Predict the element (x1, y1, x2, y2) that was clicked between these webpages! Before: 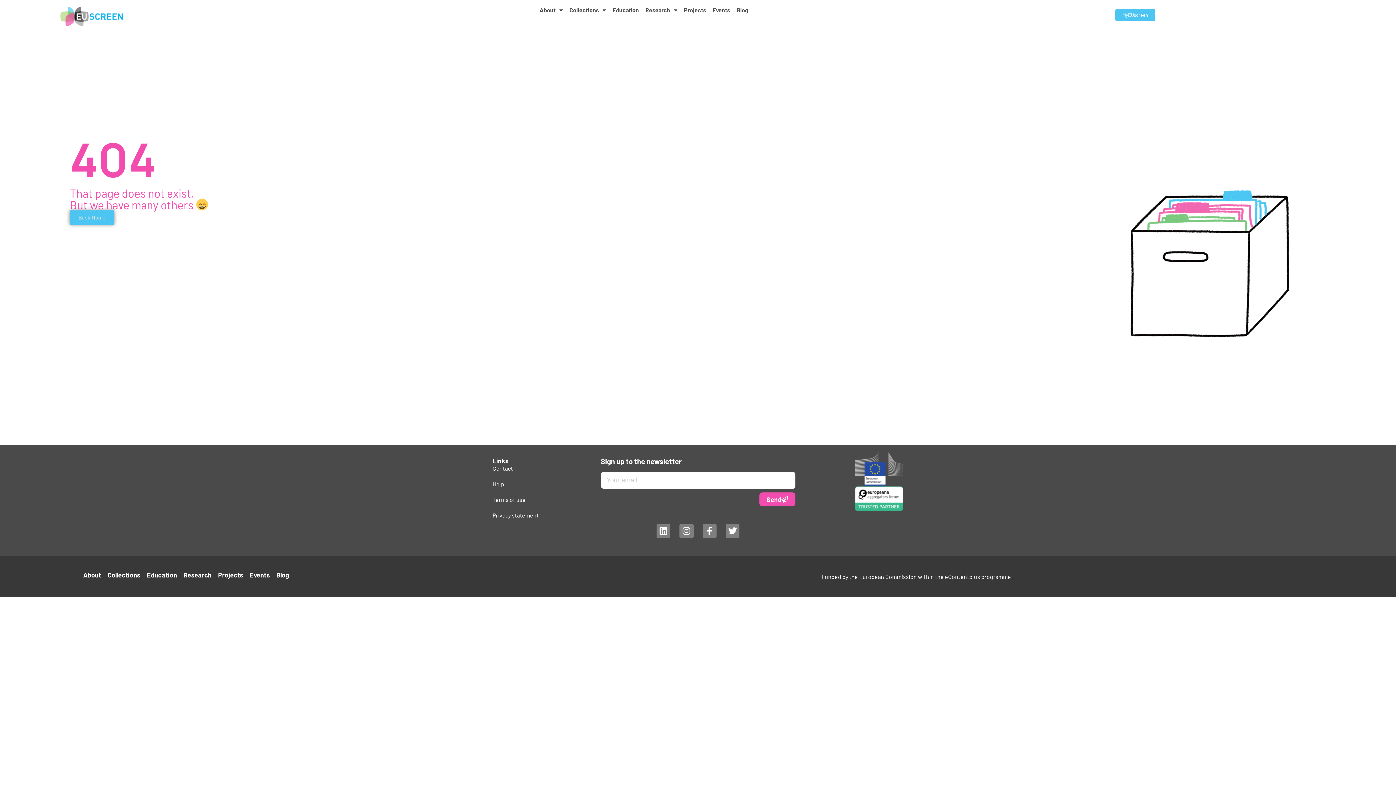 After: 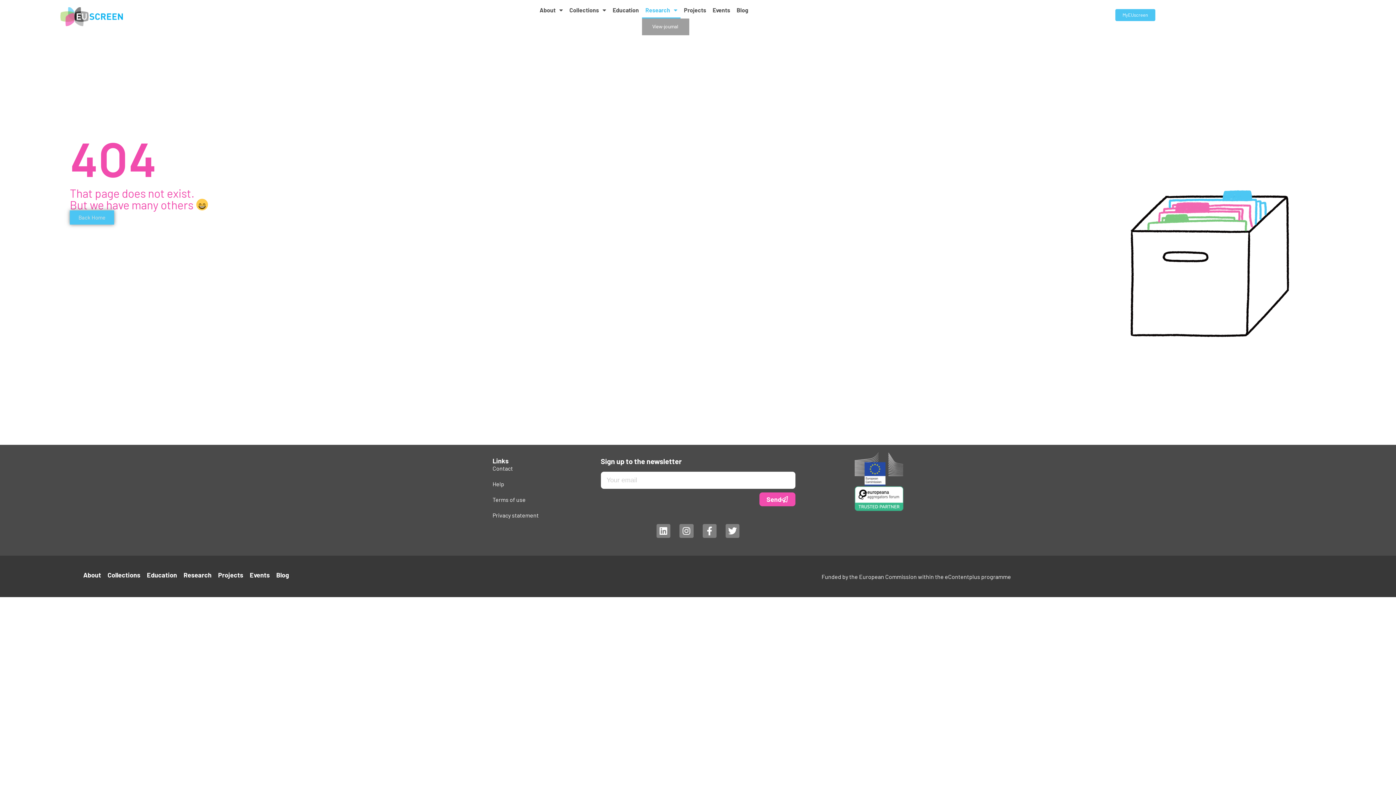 Action: bbox: (642, 1, 680, 18) label: Research